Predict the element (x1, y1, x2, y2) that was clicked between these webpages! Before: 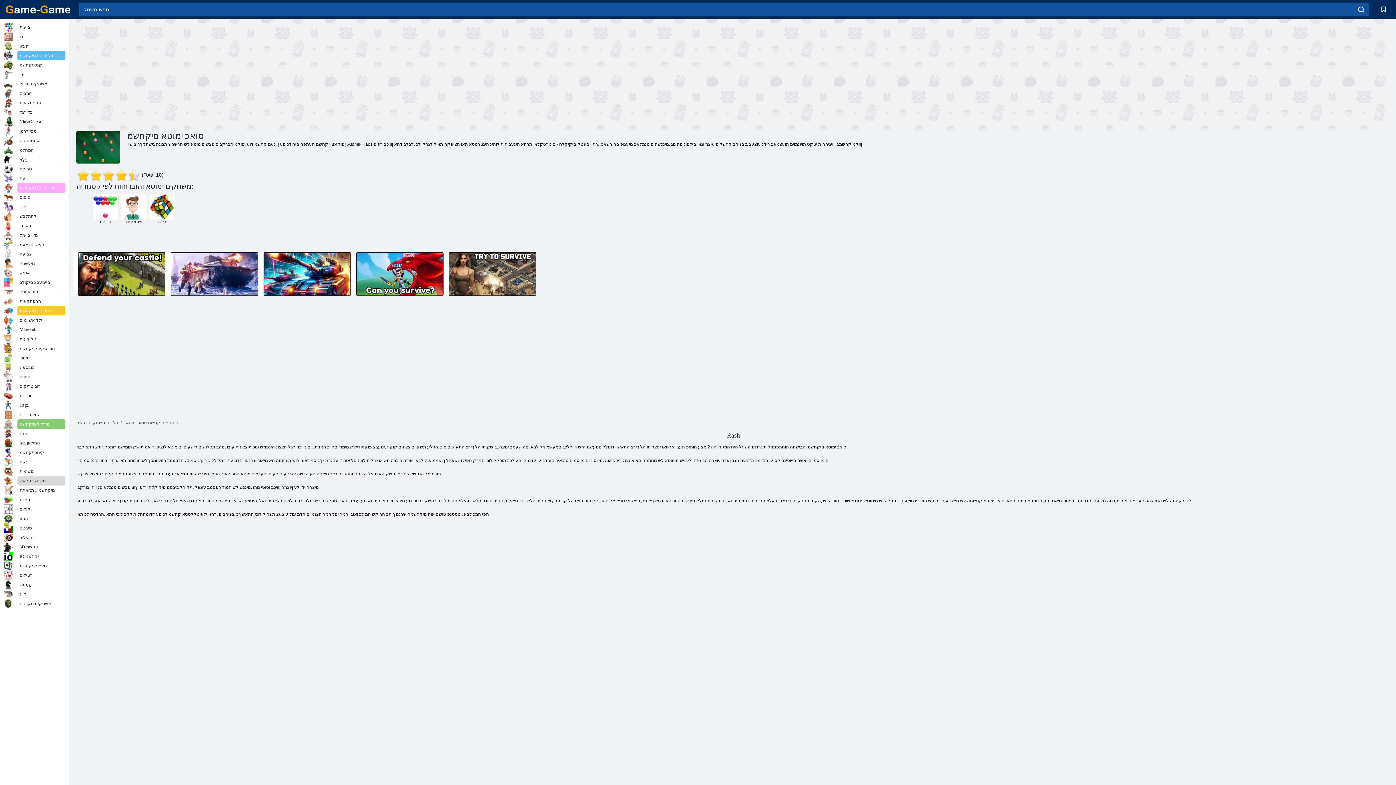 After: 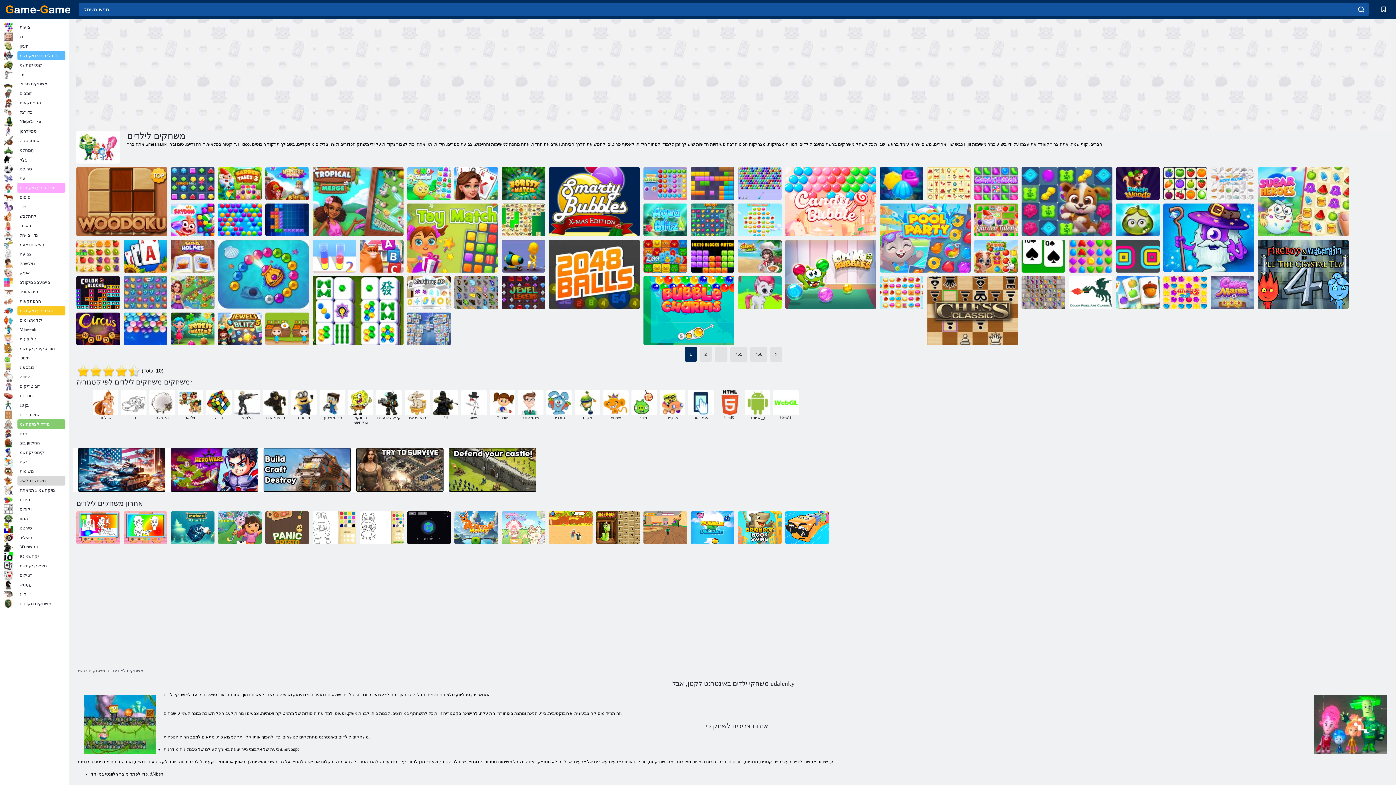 Action: bbox: (3, 419, 65, 429) label: םידליל םיקחשמ